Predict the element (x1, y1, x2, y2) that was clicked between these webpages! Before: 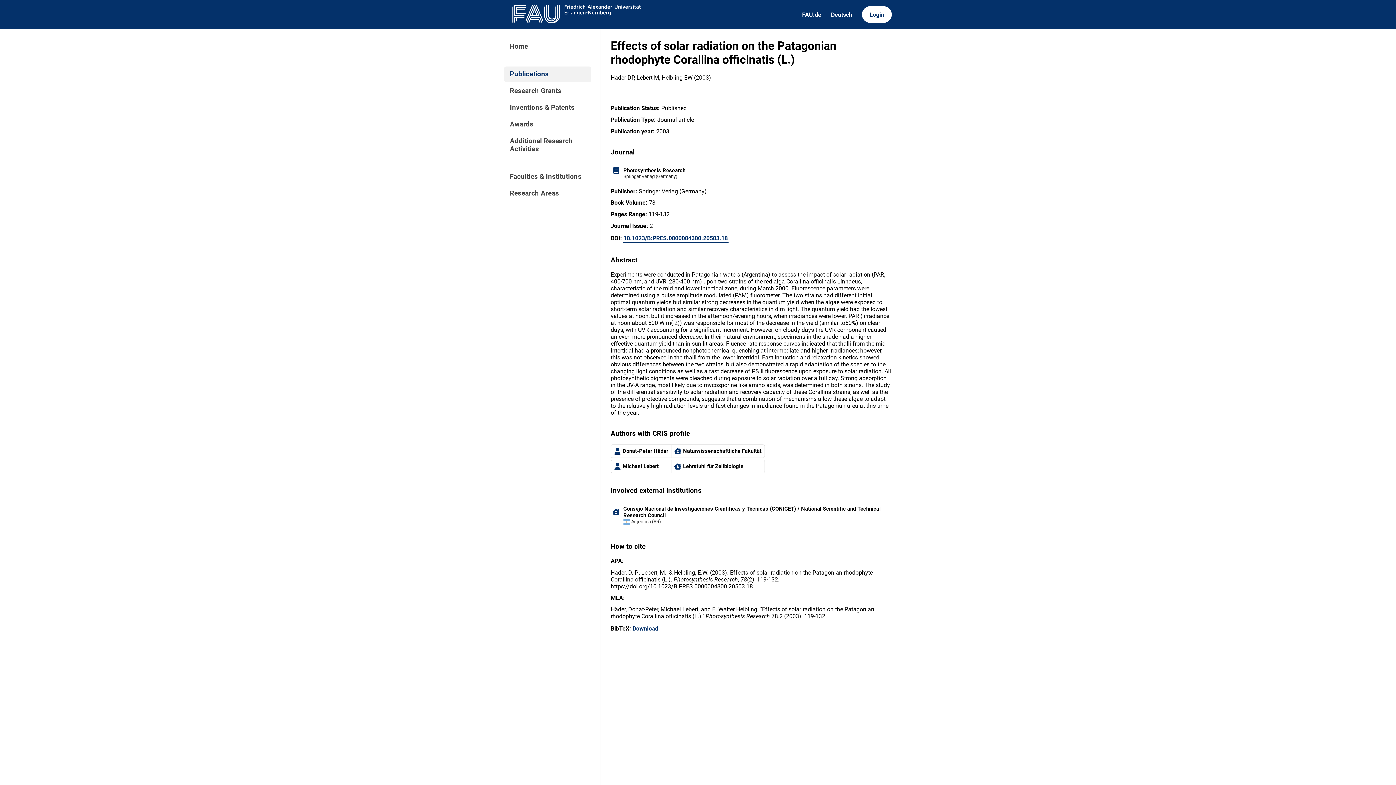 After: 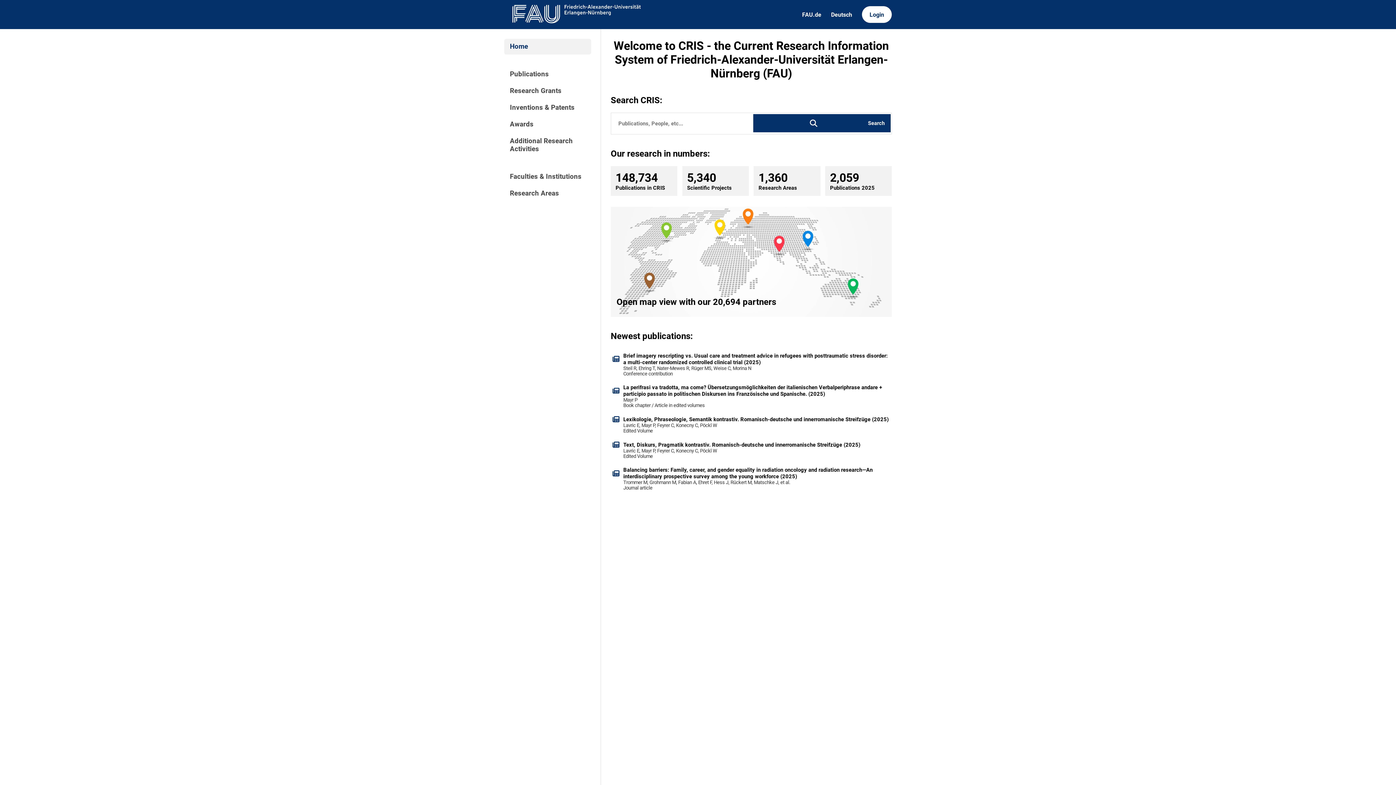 Action: bbox: (504, 38, 591, 54) label: Home